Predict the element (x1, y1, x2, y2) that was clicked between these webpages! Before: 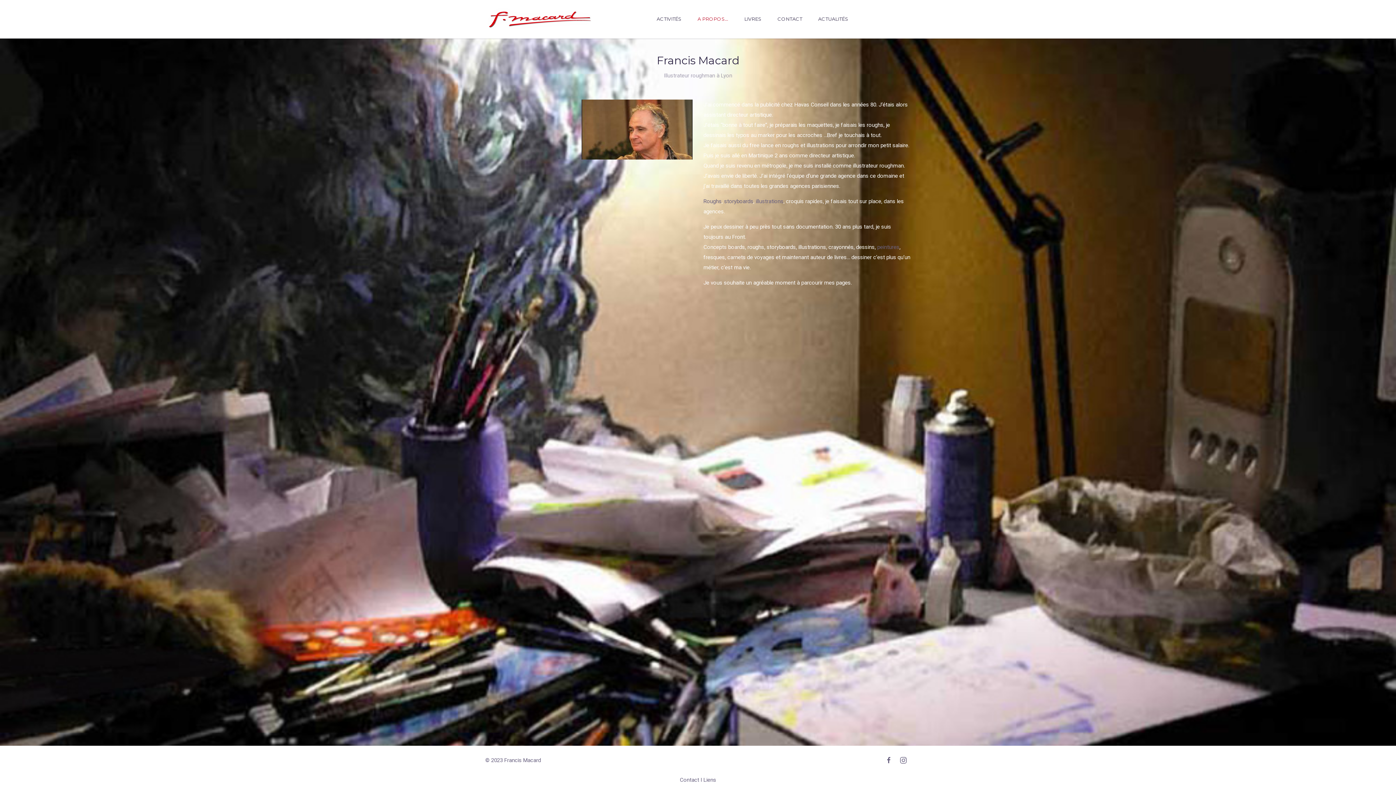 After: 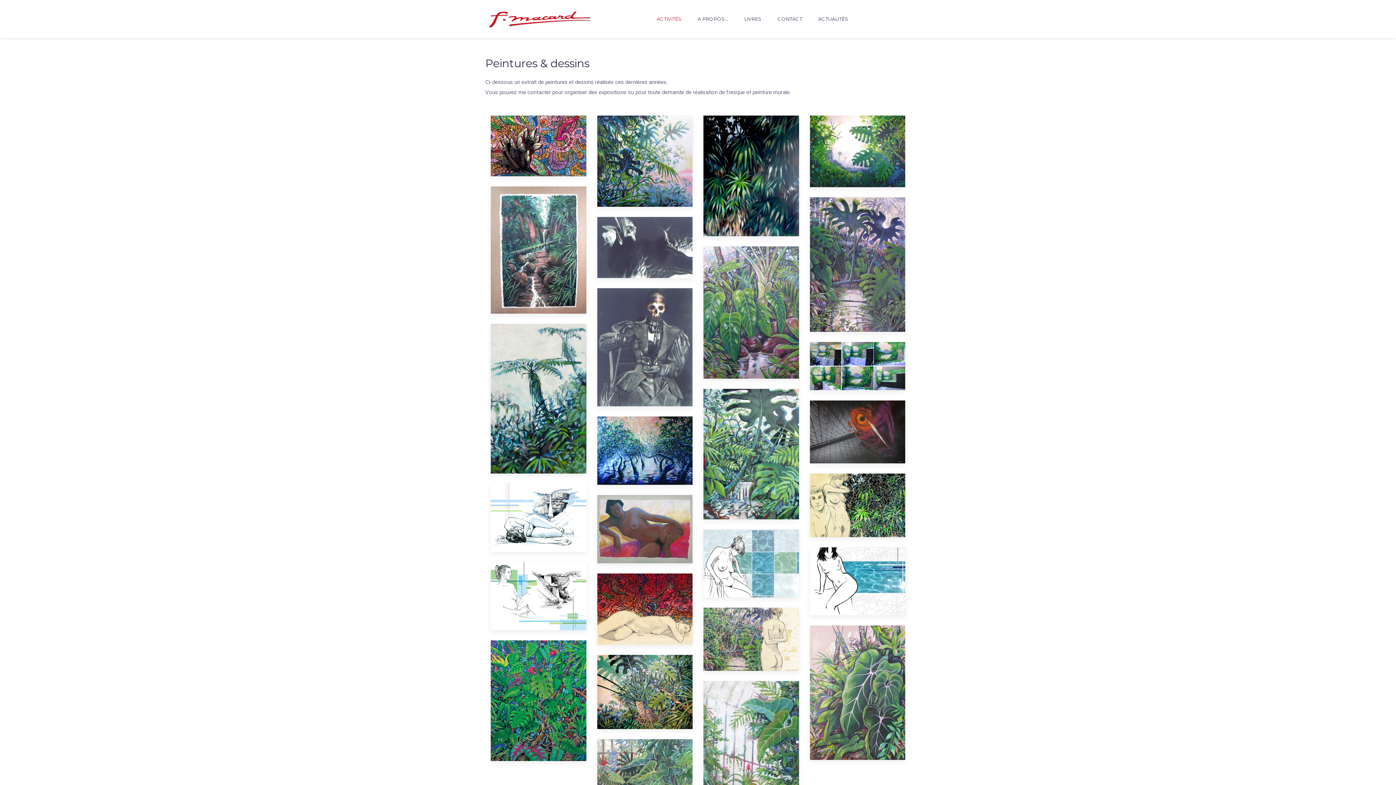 Action: bbox: (877, 243, 899, 250) label: peintures